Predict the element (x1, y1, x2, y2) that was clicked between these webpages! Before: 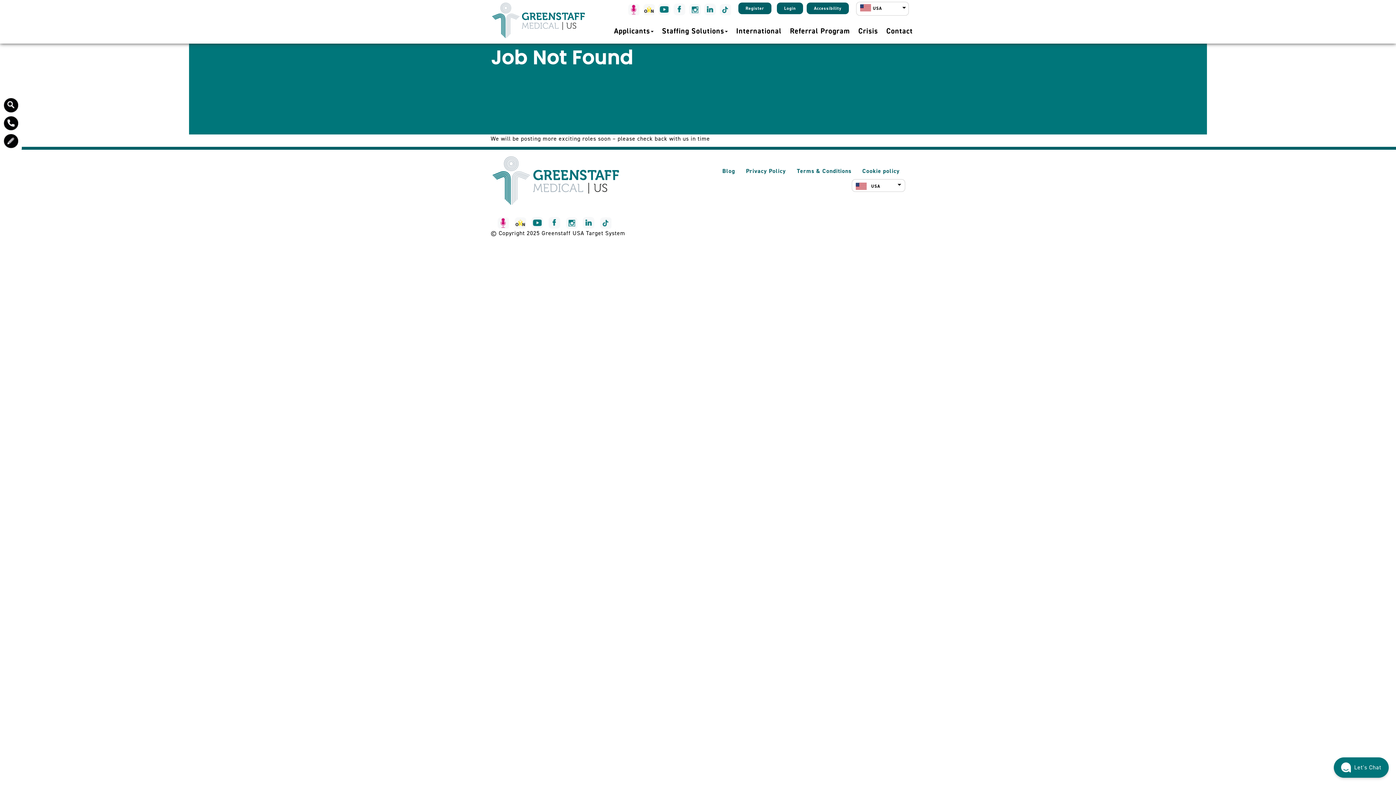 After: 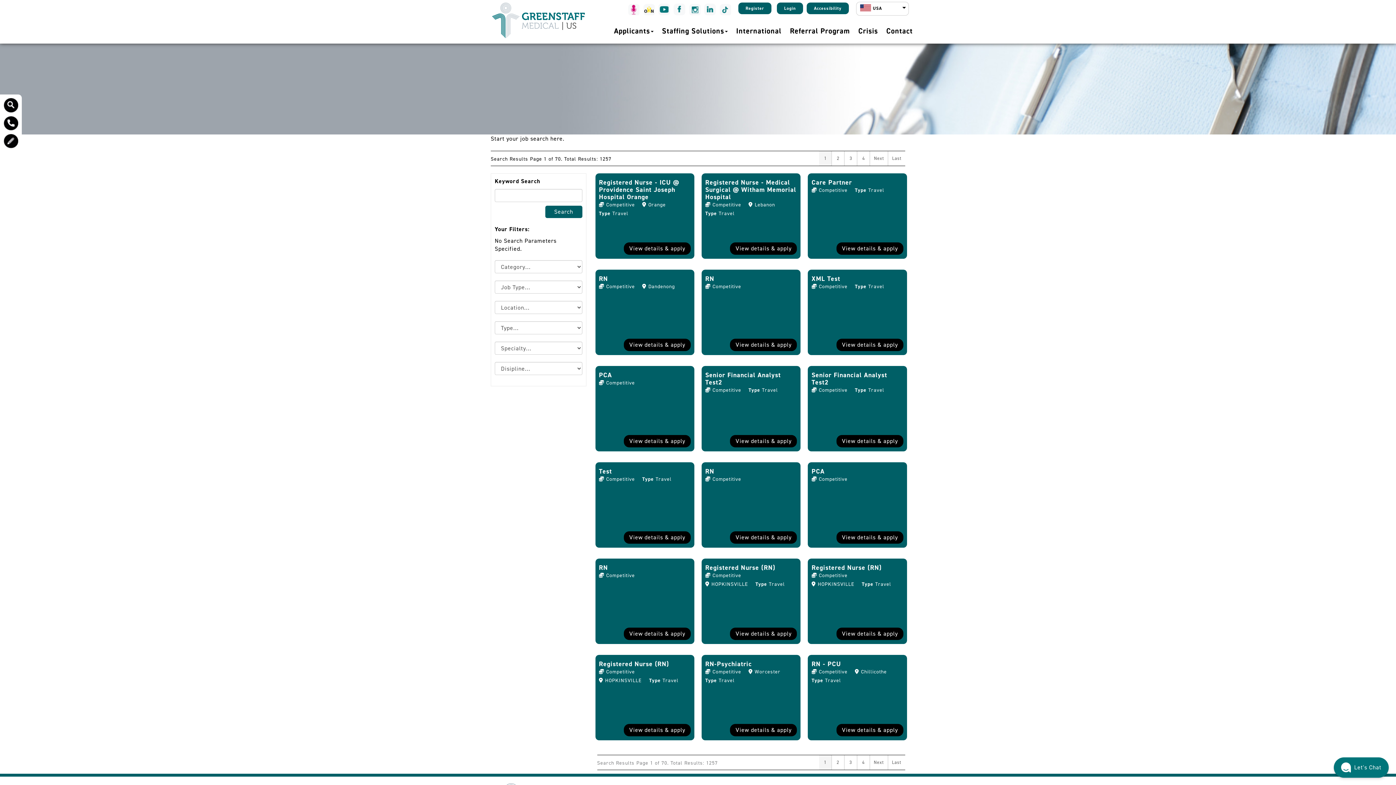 Action: bbox: (3, 98, 18, 112)